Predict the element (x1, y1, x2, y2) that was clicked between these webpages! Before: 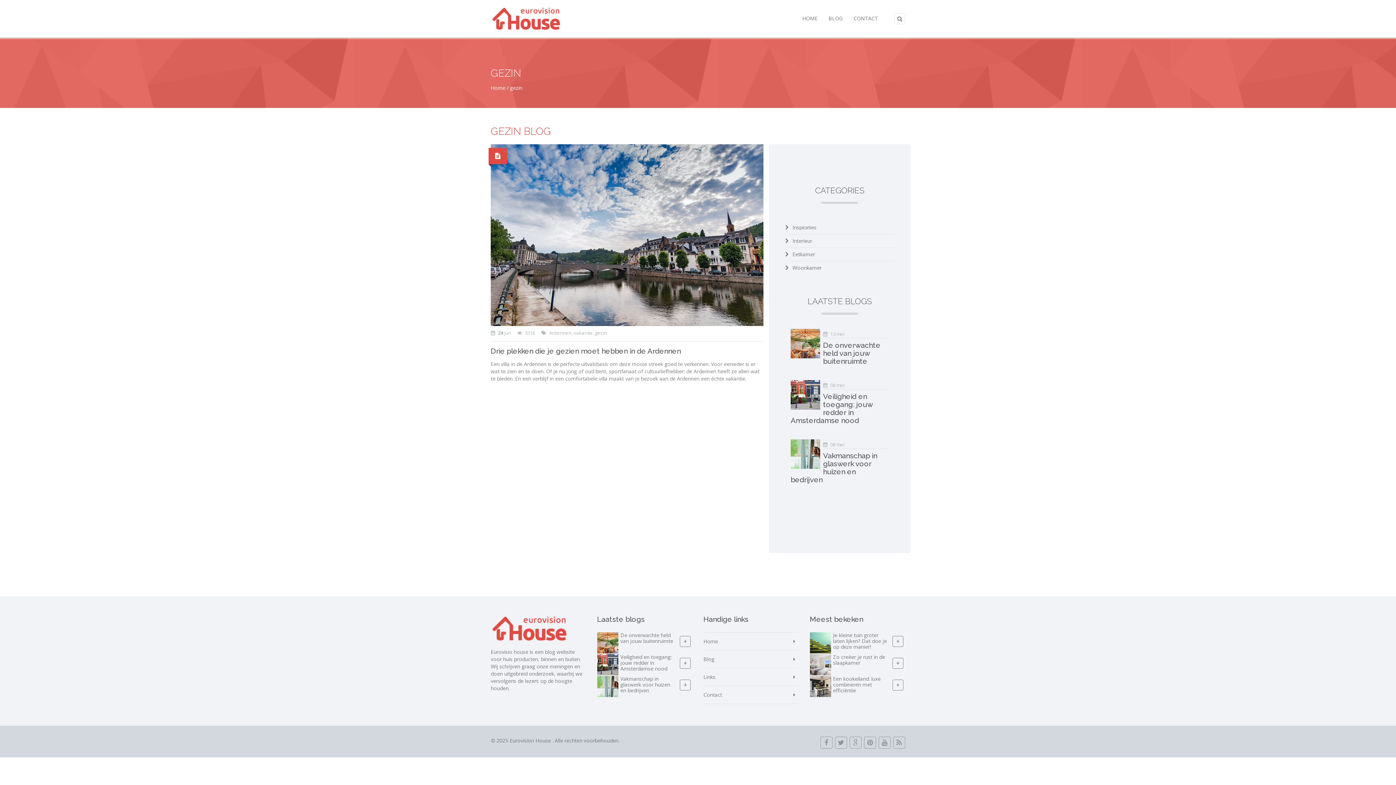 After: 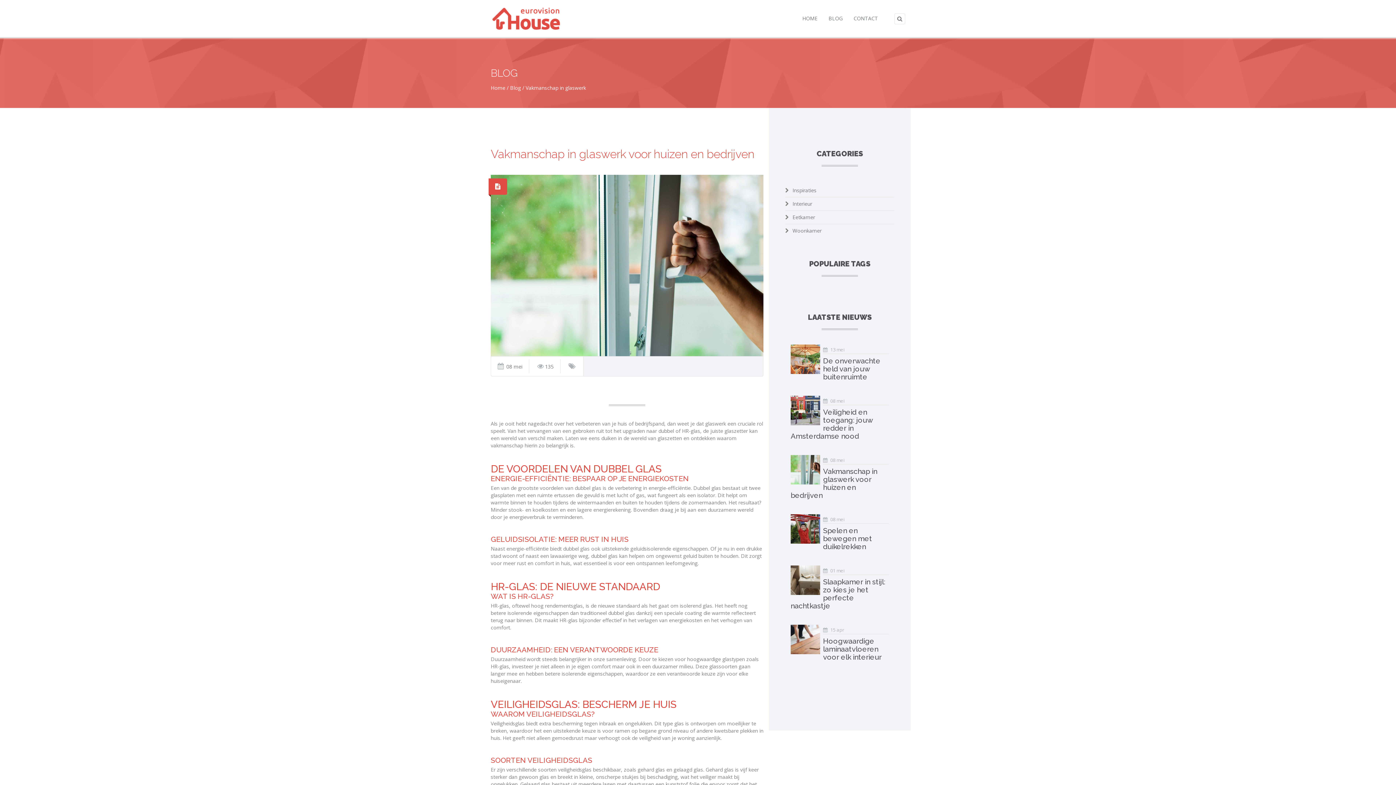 Action: label: Vakmanschap in glaswerk voor huizen en bedrijven bbox: (790, 451, 877, 484)